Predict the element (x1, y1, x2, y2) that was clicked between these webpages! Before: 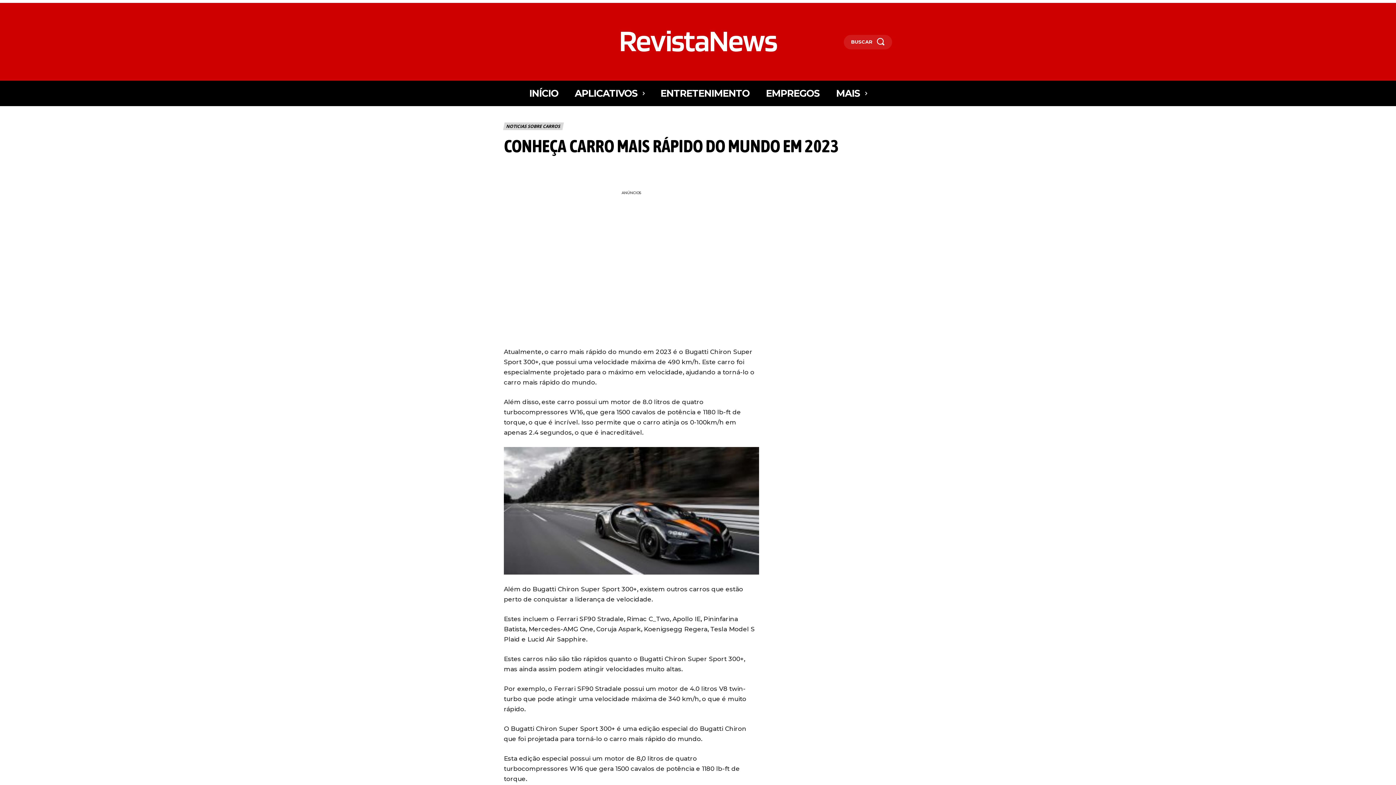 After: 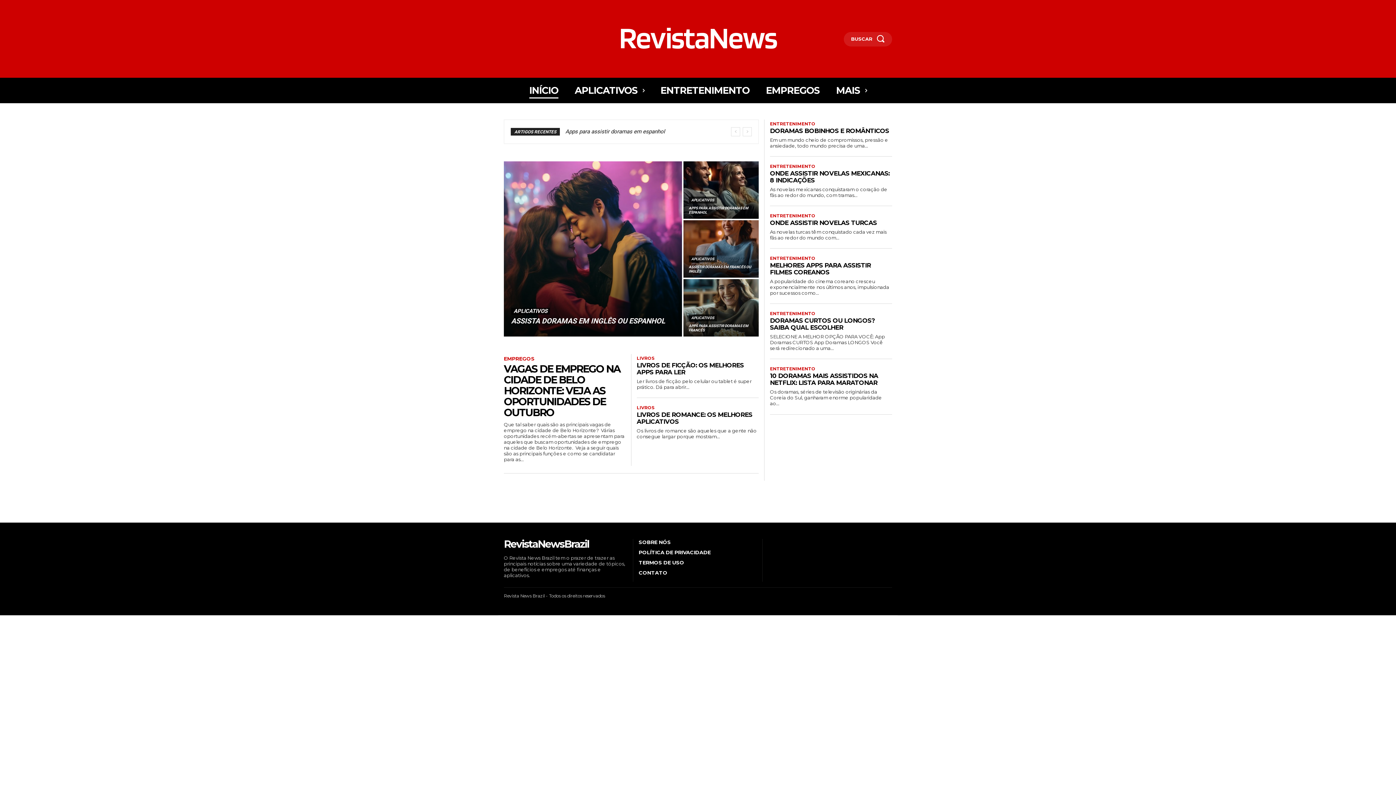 Action: bbox: (603, 23, 792, 57) label: RevistaNews